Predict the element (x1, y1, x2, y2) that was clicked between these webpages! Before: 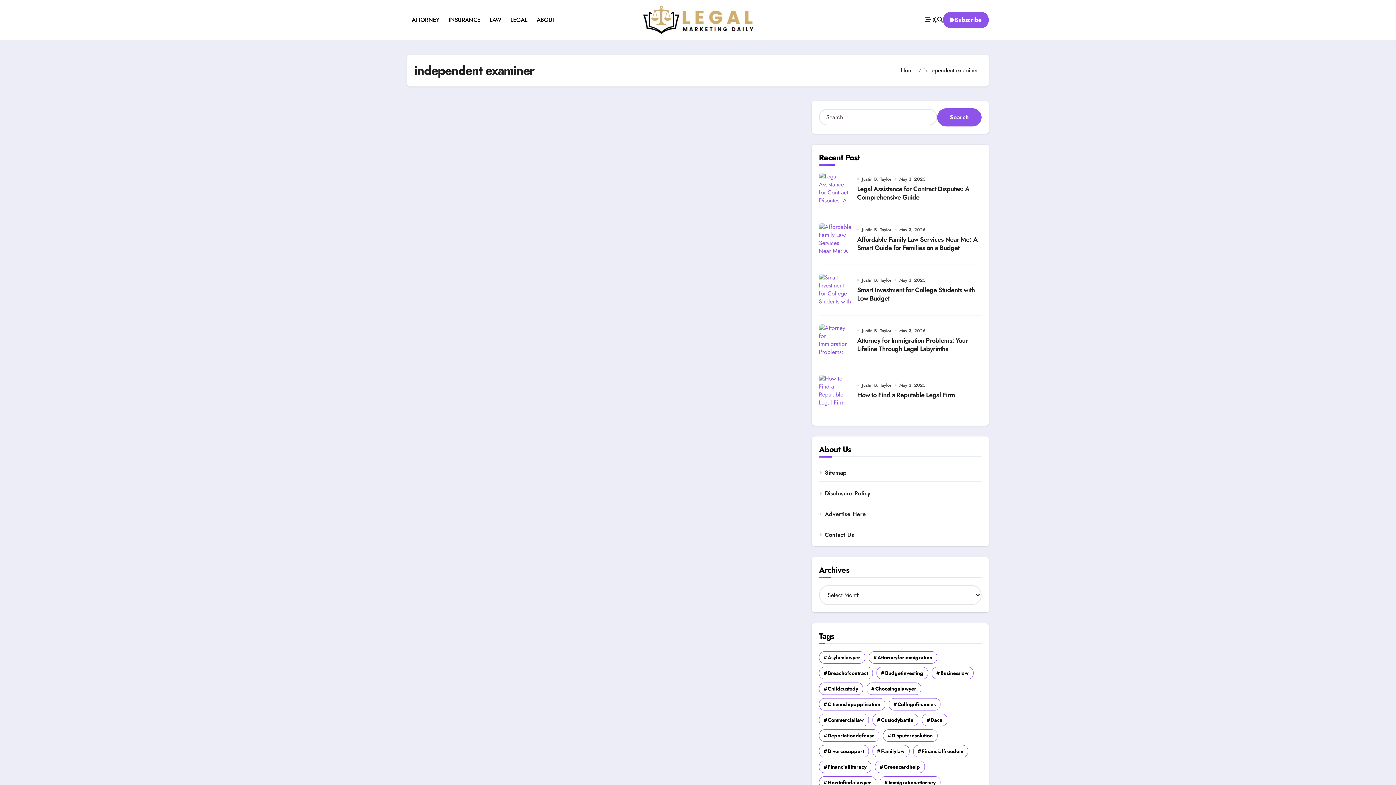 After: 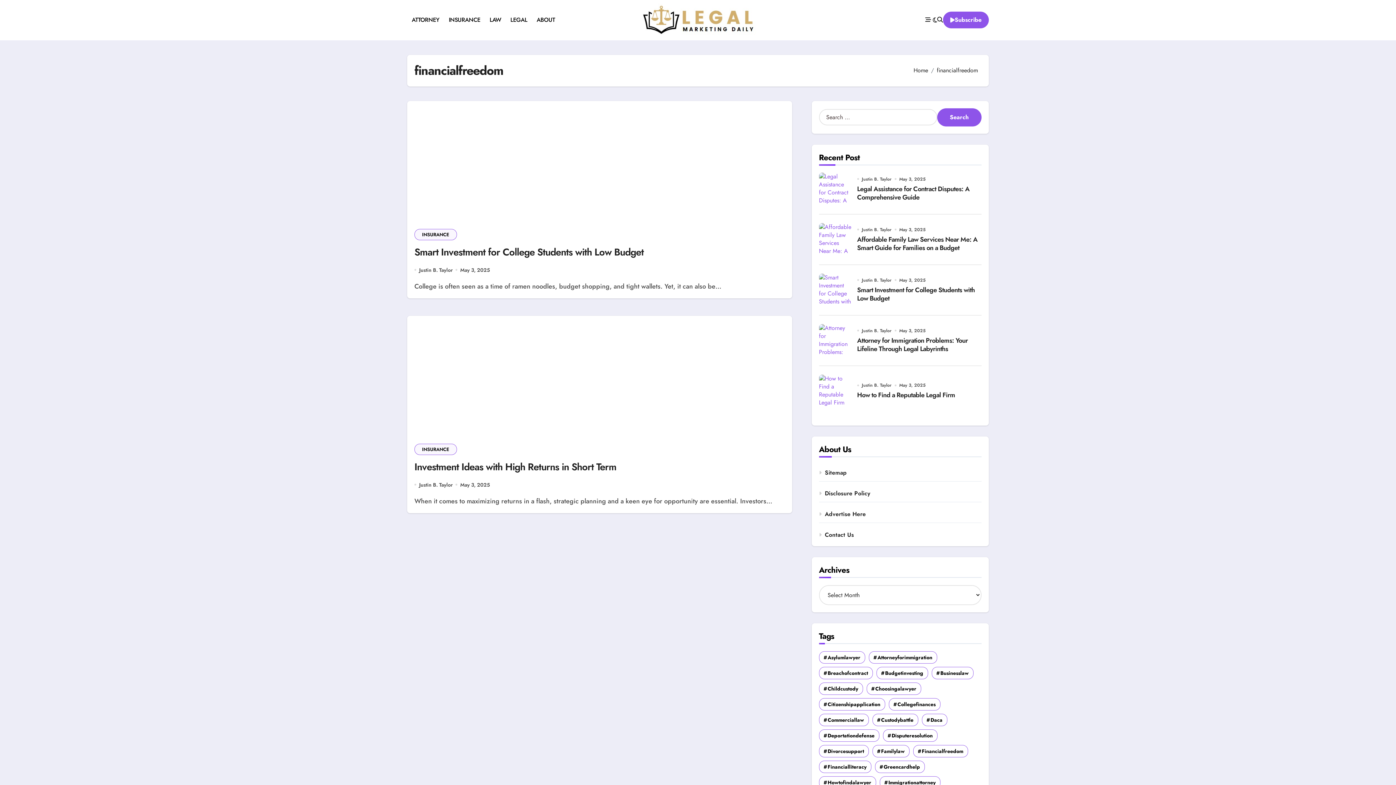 Action: bbox: (913, 745, 968, 757) label: financialfreedom (2 items)